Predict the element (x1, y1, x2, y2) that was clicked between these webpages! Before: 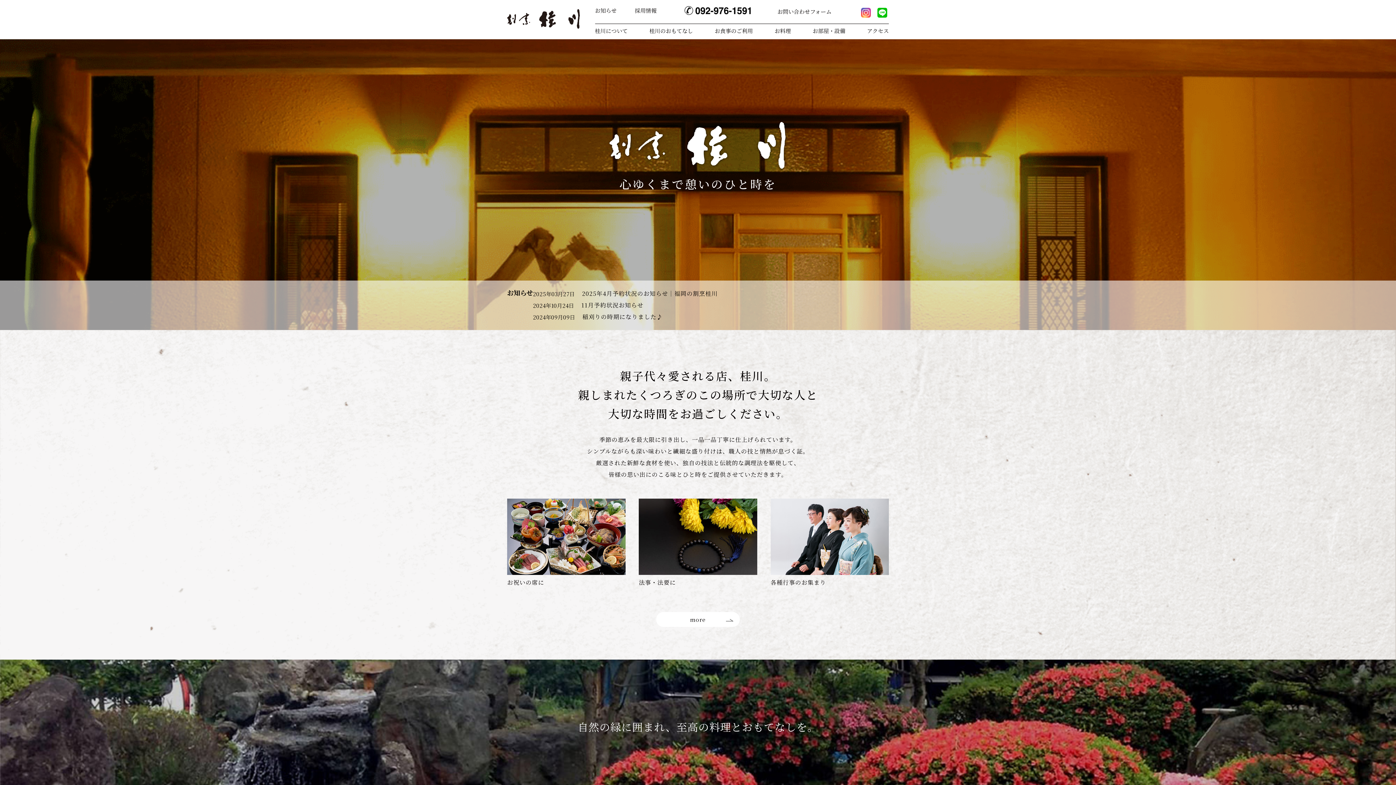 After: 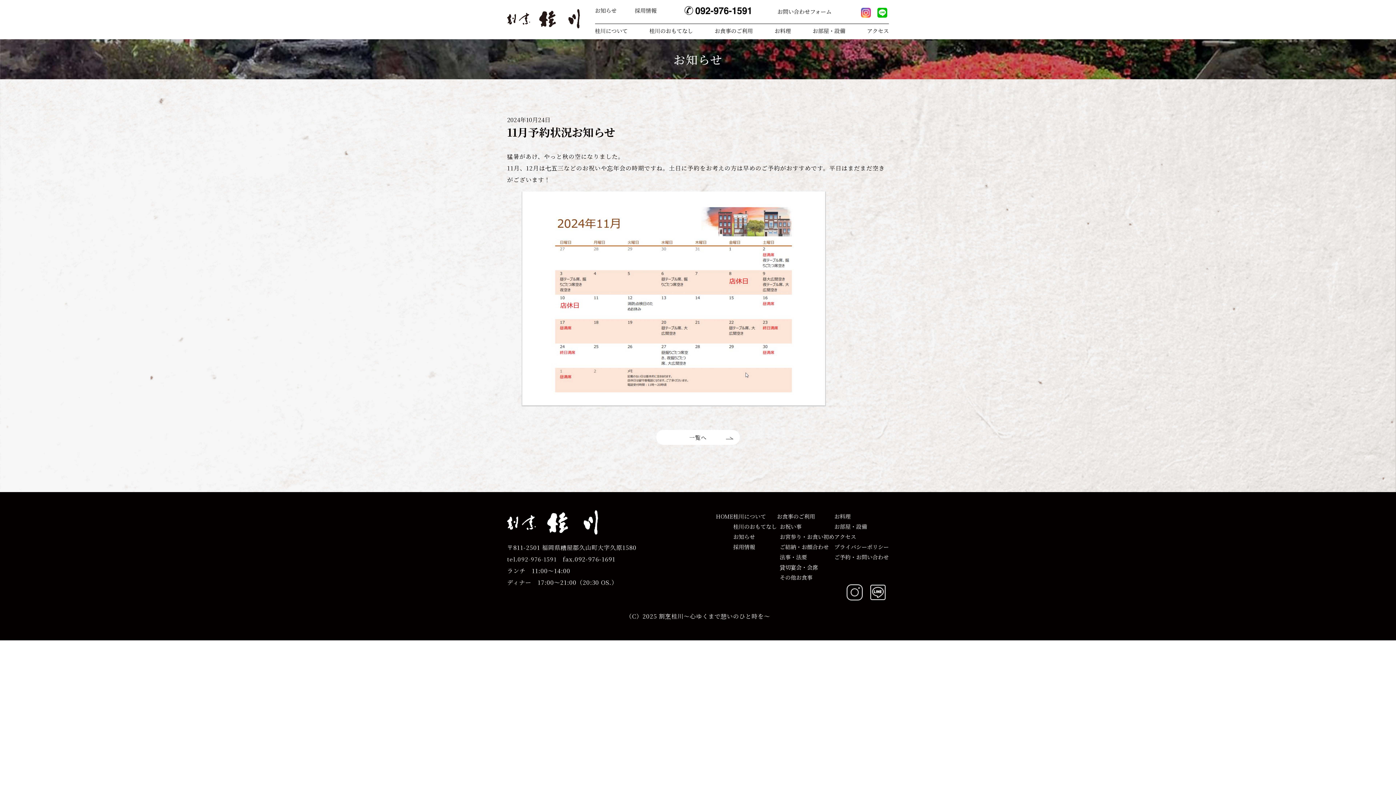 Action: label: 2024年10月24日

11月予約状況お知らせ bbox: (533, 299, 717, 311)